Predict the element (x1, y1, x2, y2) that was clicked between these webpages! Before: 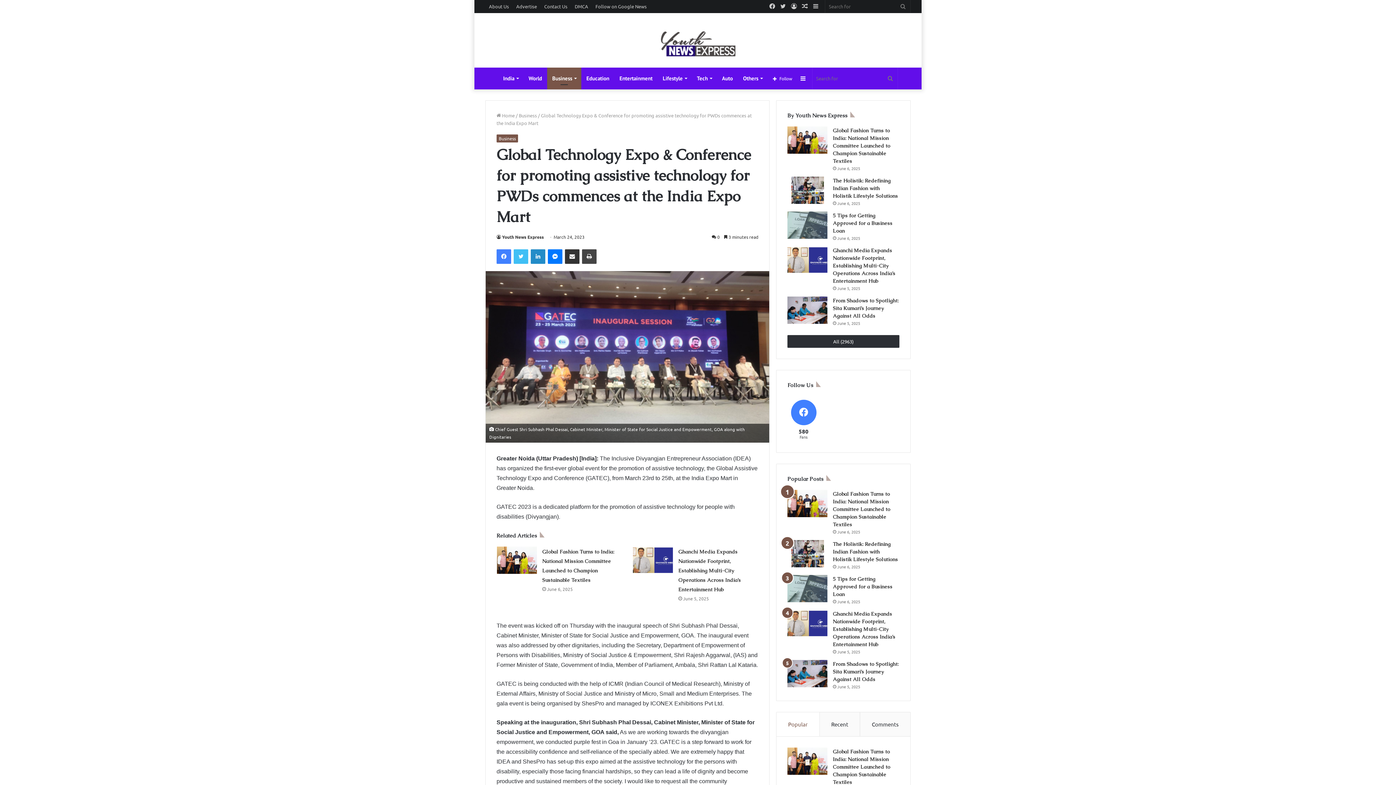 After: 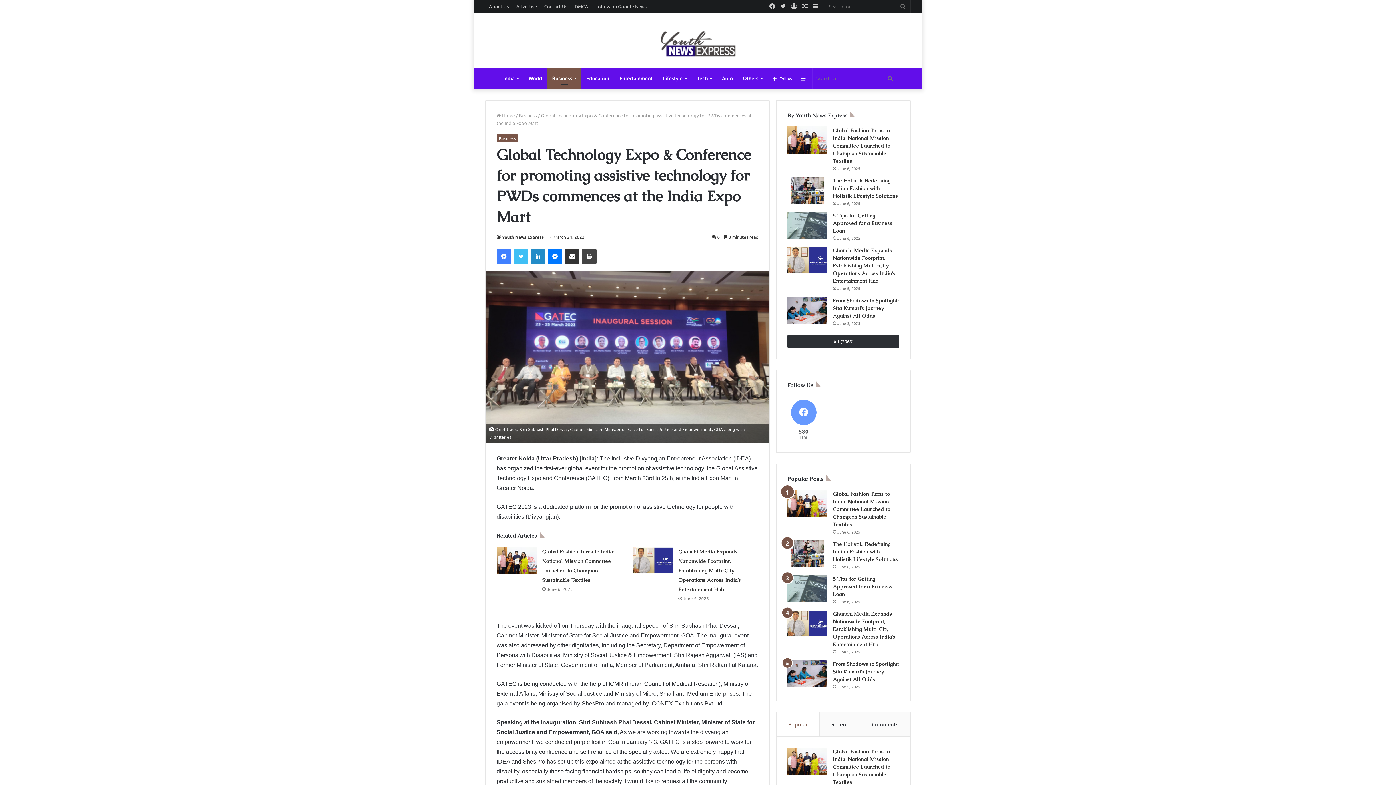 Action: bbox: (784, 396, 823, 443) label: 580
Fans